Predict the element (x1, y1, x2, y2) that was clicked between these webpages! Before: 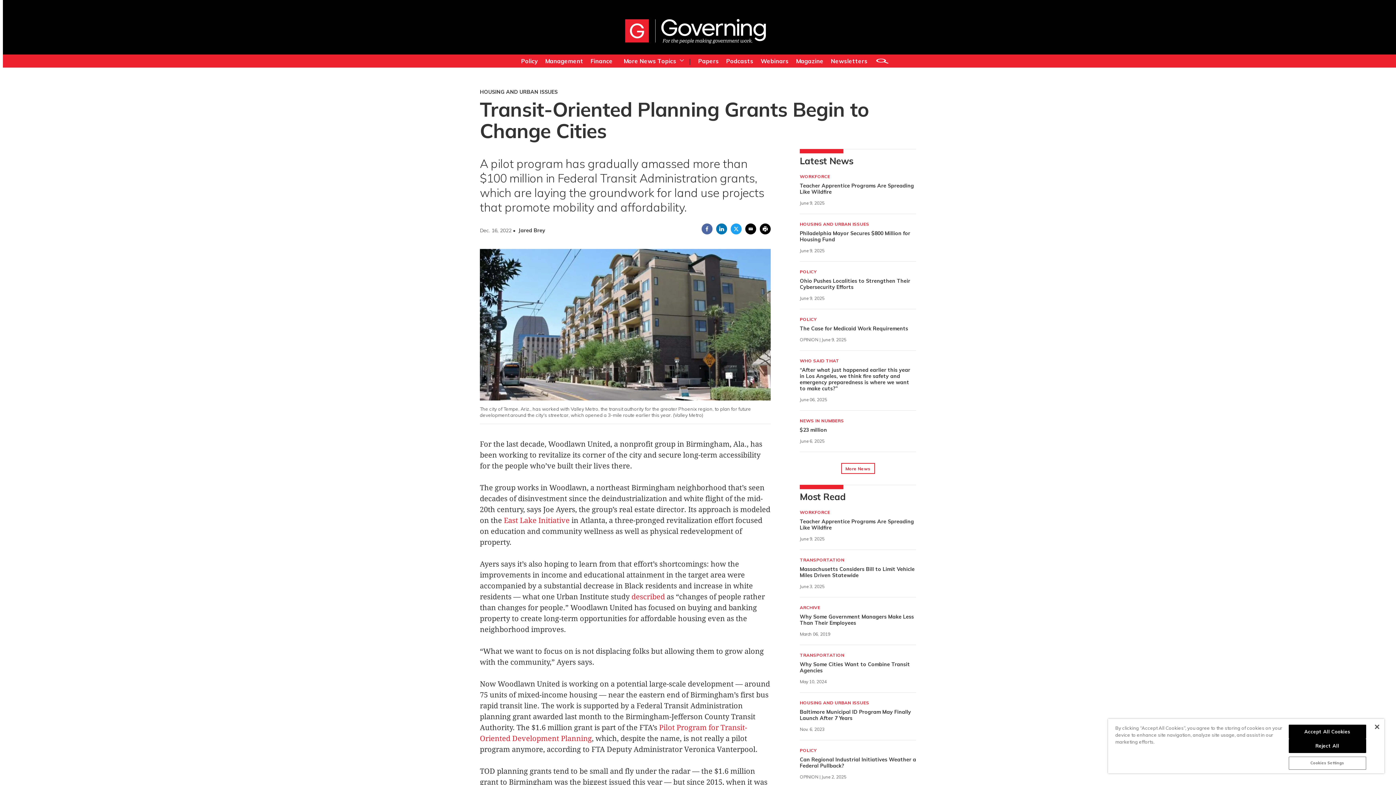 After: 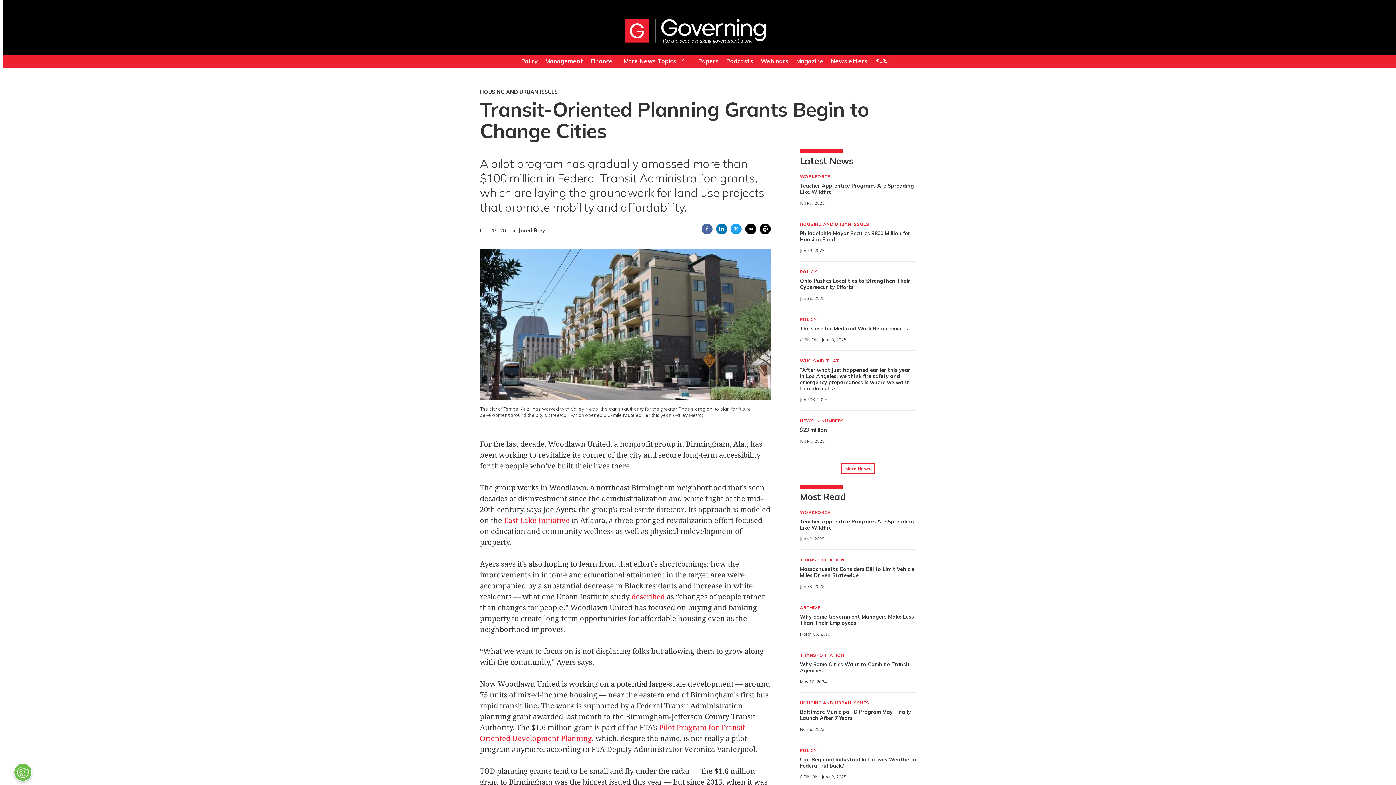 Action: bbox: (1288, 739, 1366, 753) label: Reject All